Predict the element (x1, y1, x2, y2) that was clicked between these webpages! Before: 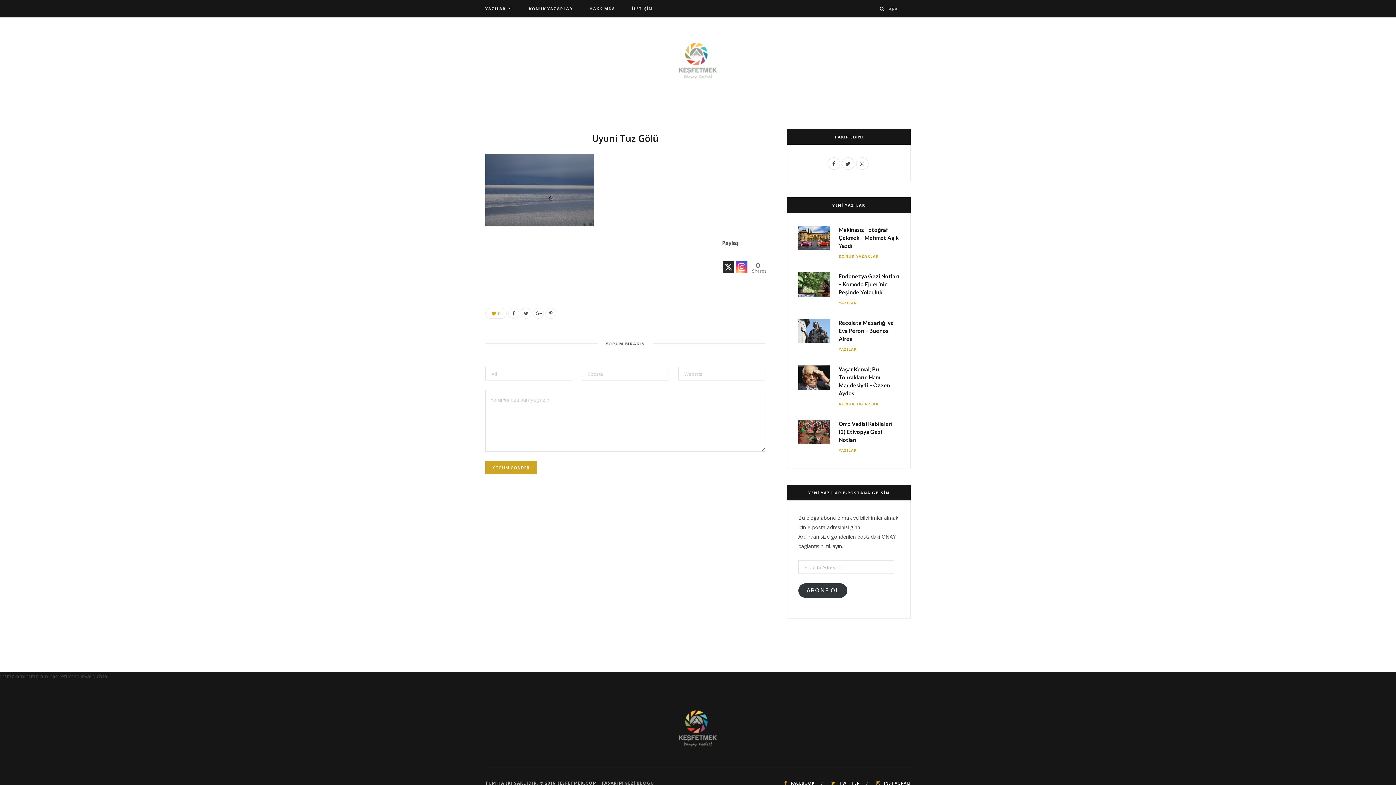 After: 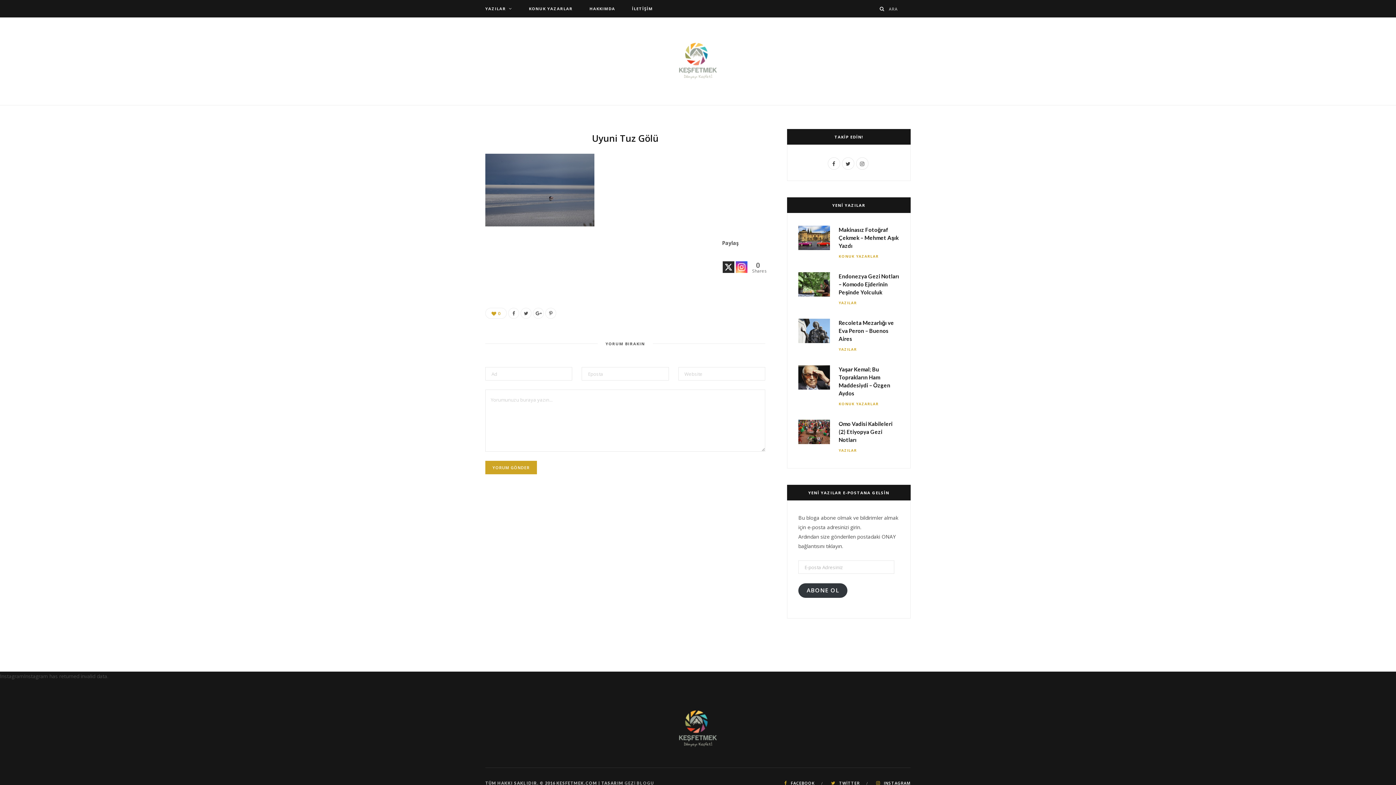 Action: label: Takip Et! bbox: (0, 682, 20, 689)